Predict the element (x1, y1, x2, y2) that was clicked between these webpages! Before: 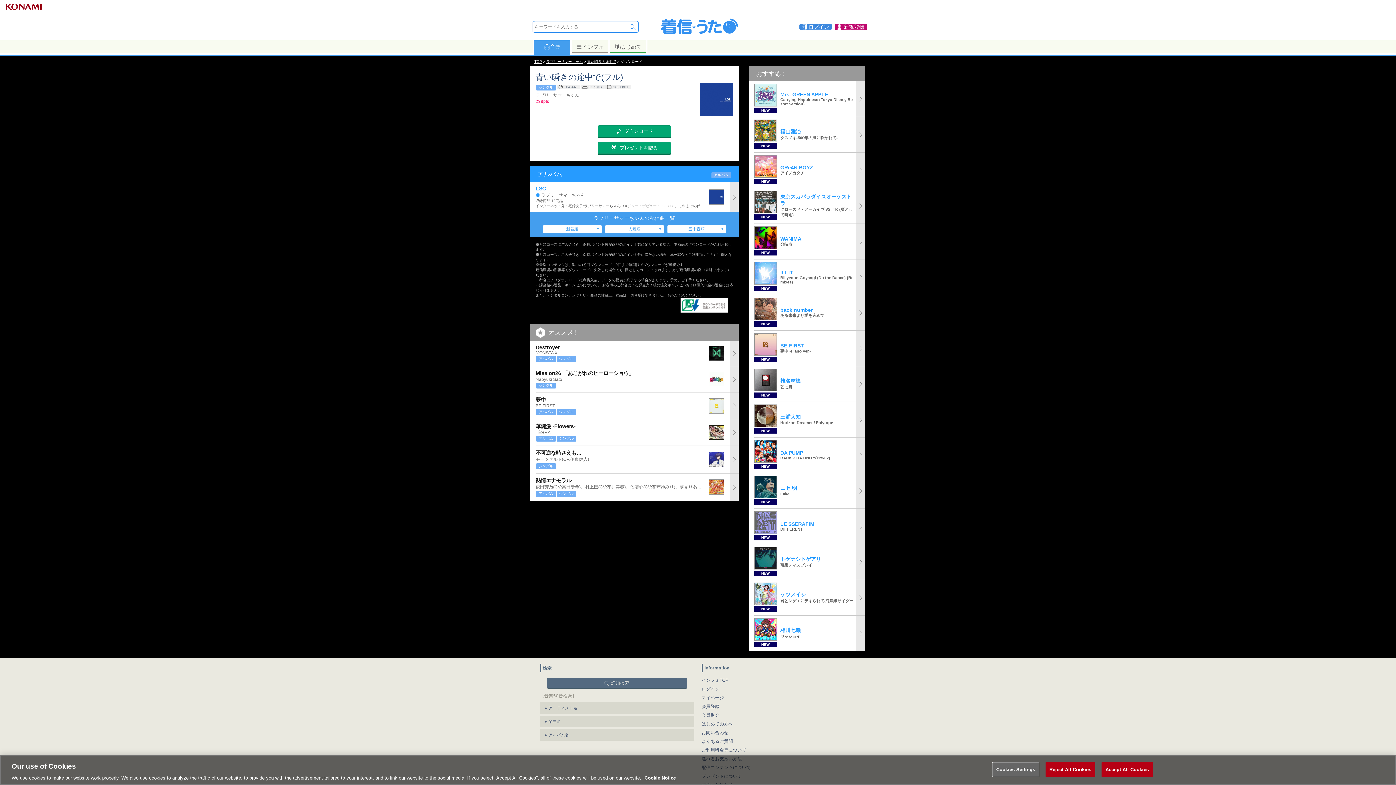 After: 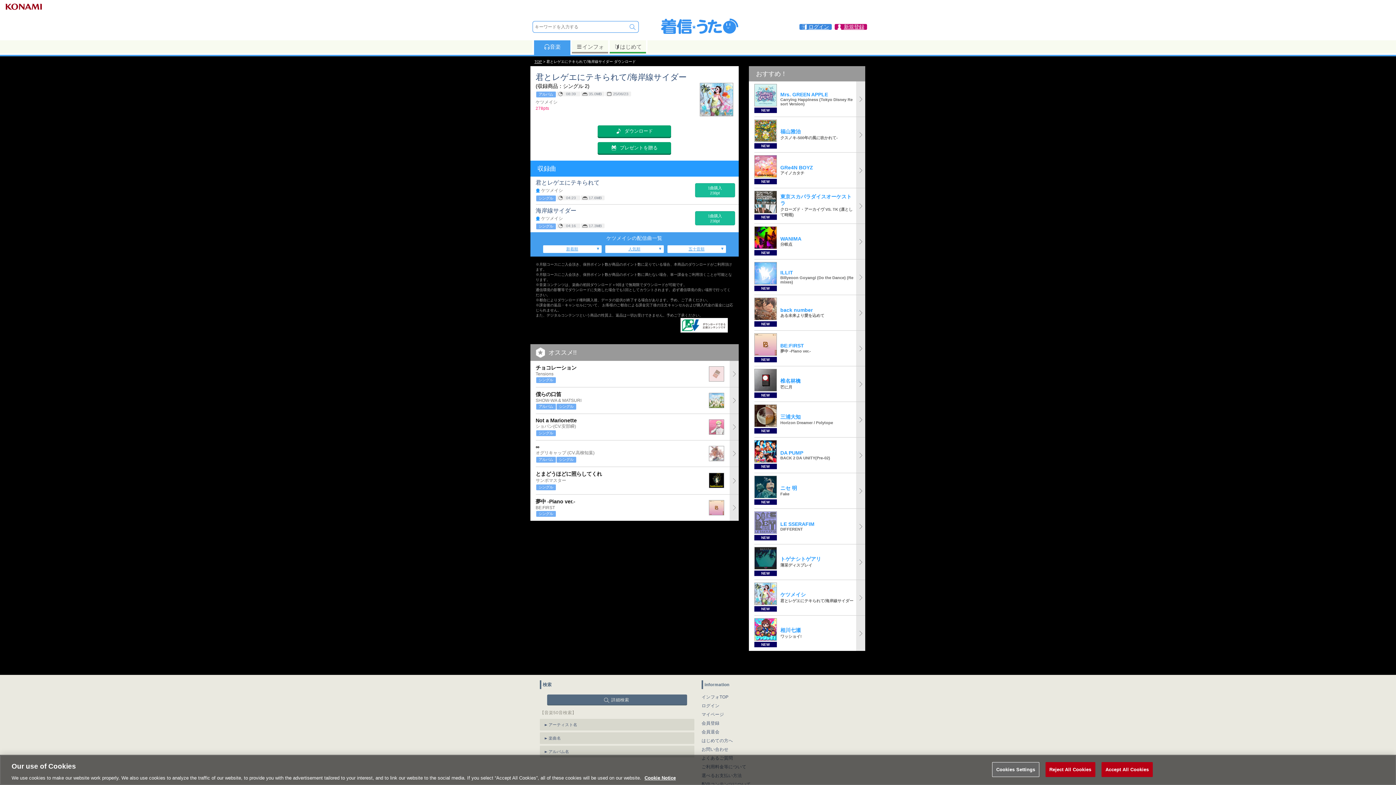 Action: bbox: (754, 580, 865, 615) label: NEW
	
ケツメイシ
君とレゲエにテキられて/海岸線サイダー